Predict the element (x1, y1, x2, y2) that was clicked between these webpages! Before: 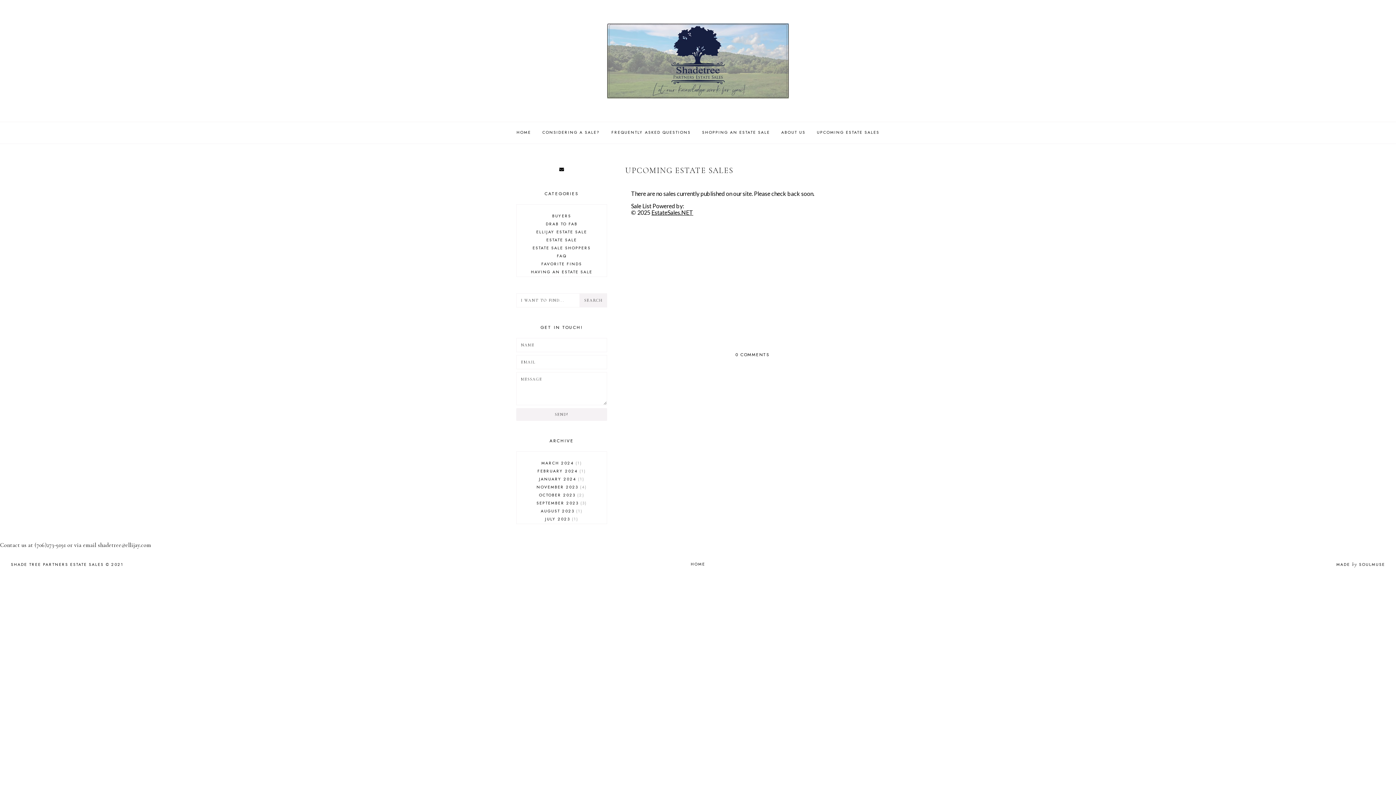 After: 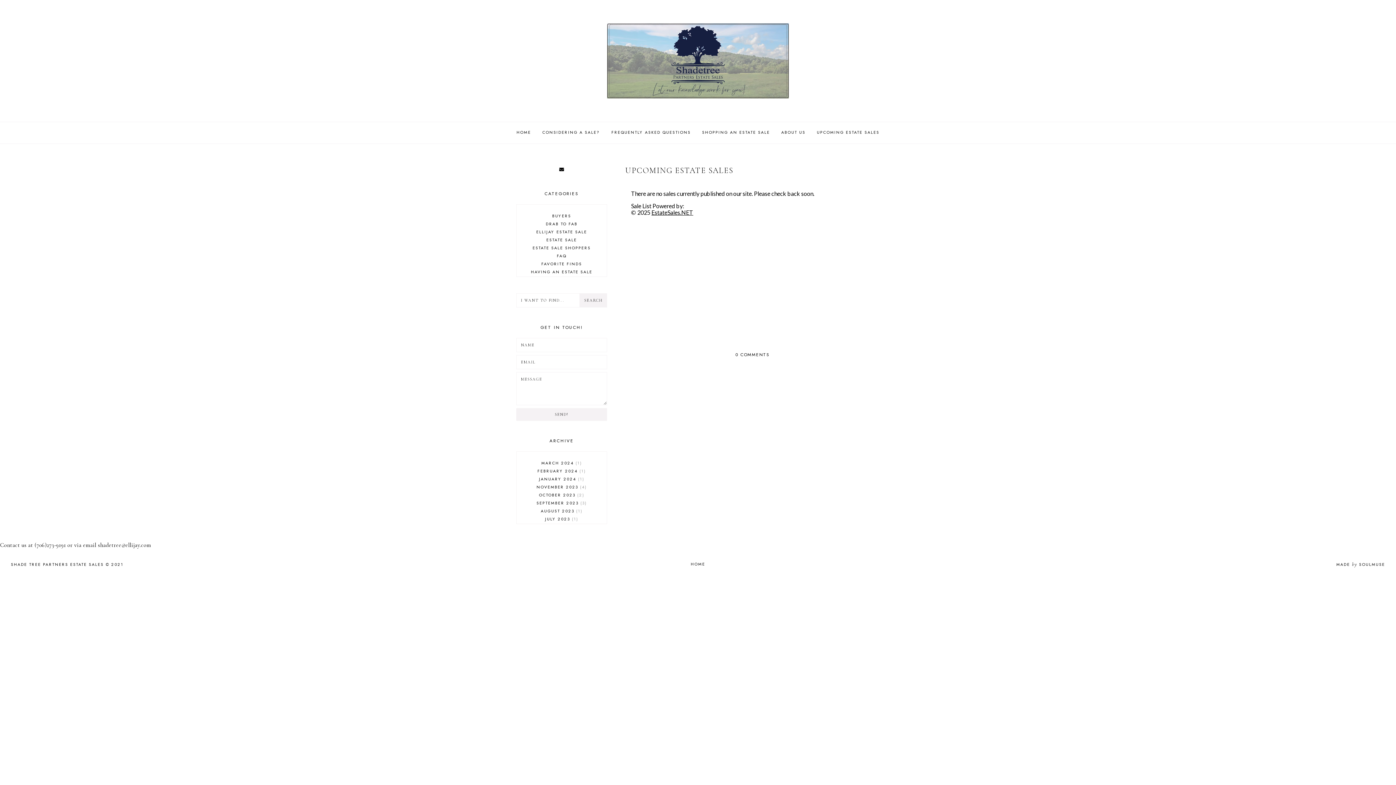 Action: bbox: (812, 122, 884, 142) label: UPCOMING ESTATE SALES